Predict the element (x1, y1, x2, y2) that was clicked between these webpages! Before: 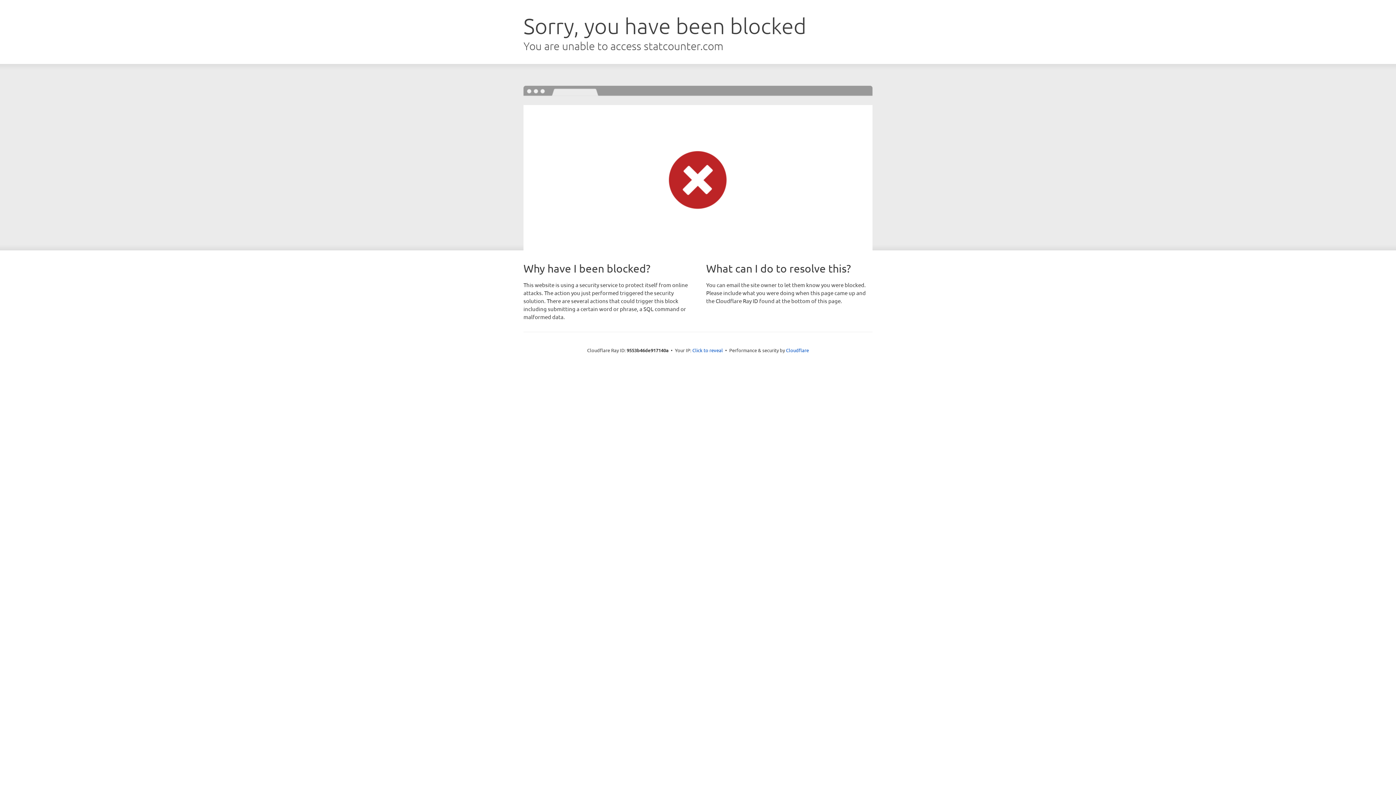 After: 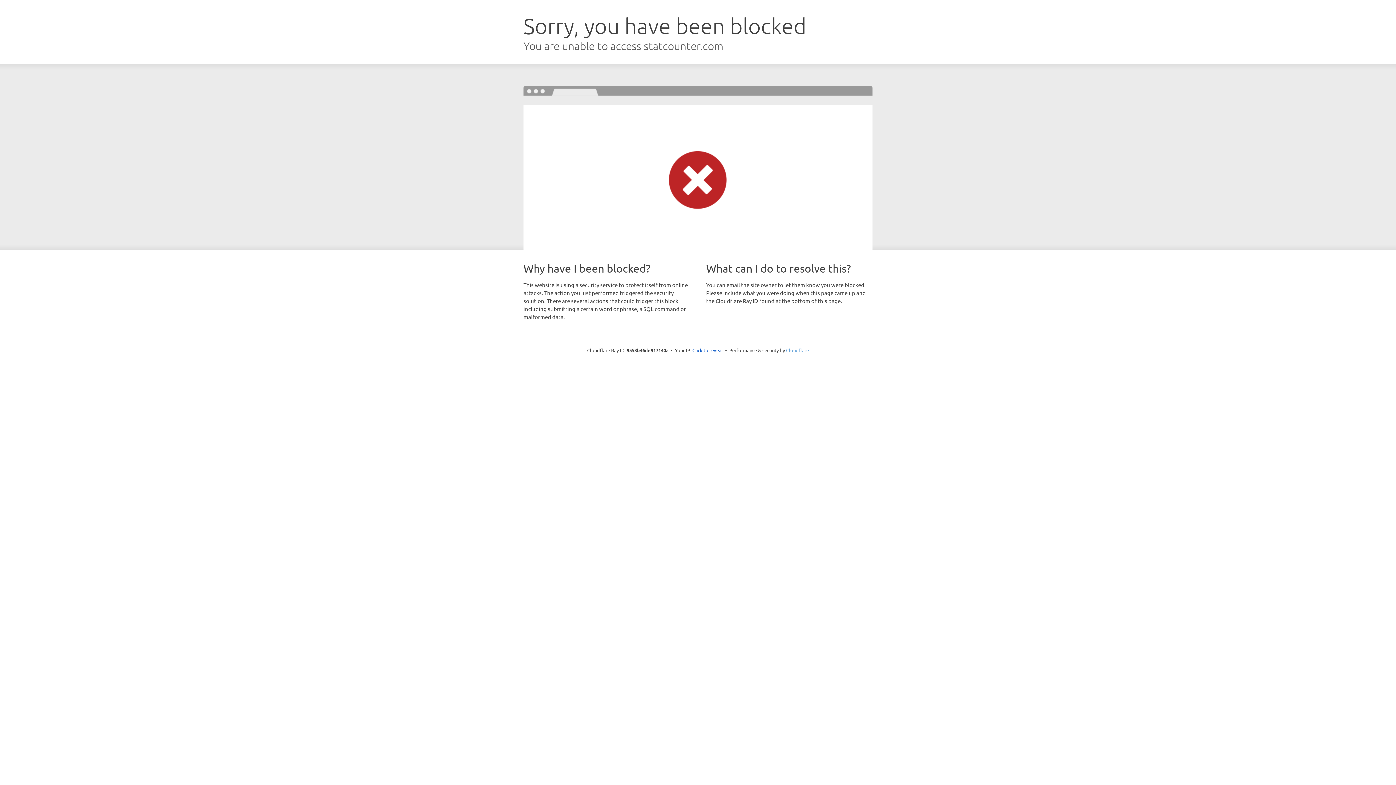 Action: label: Cloudflare bbox: (786, 347, 809, 353)